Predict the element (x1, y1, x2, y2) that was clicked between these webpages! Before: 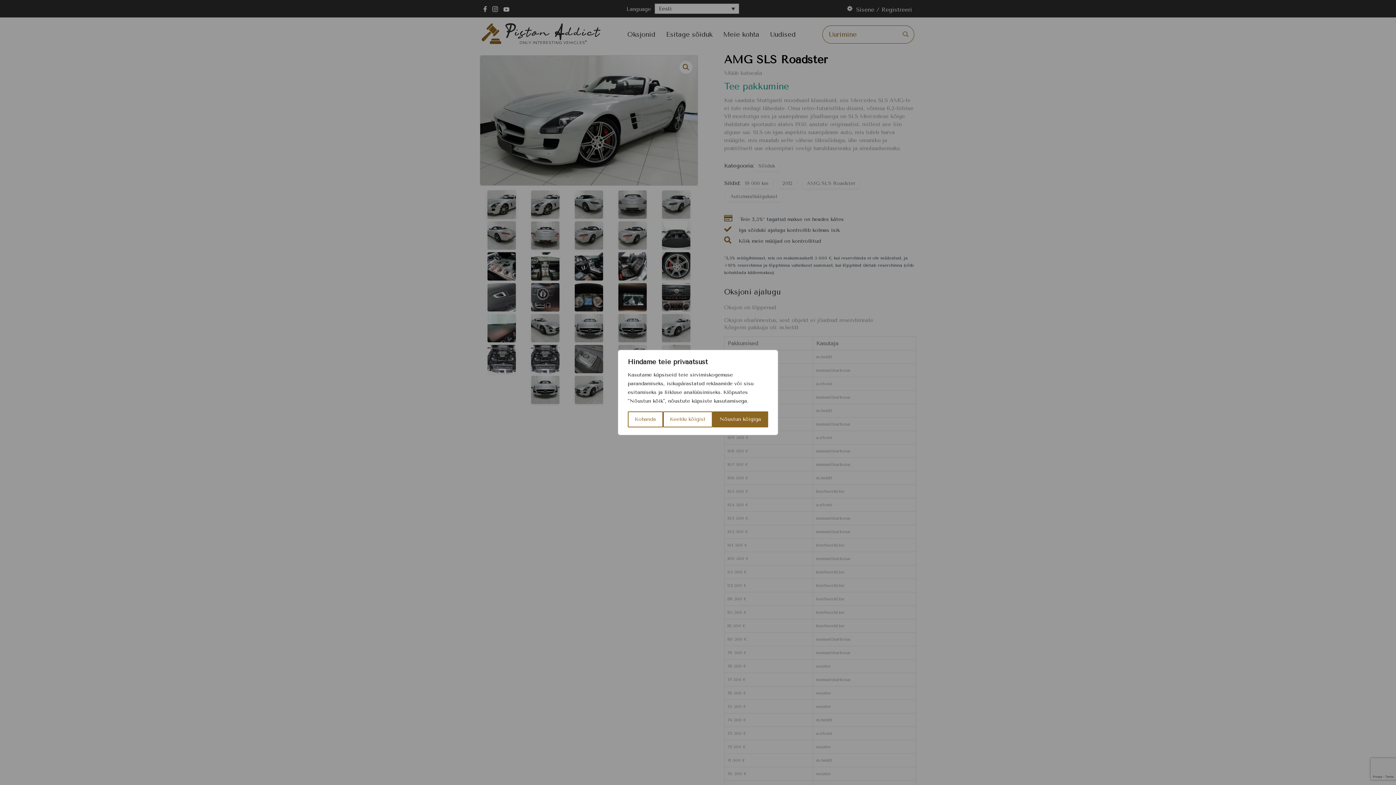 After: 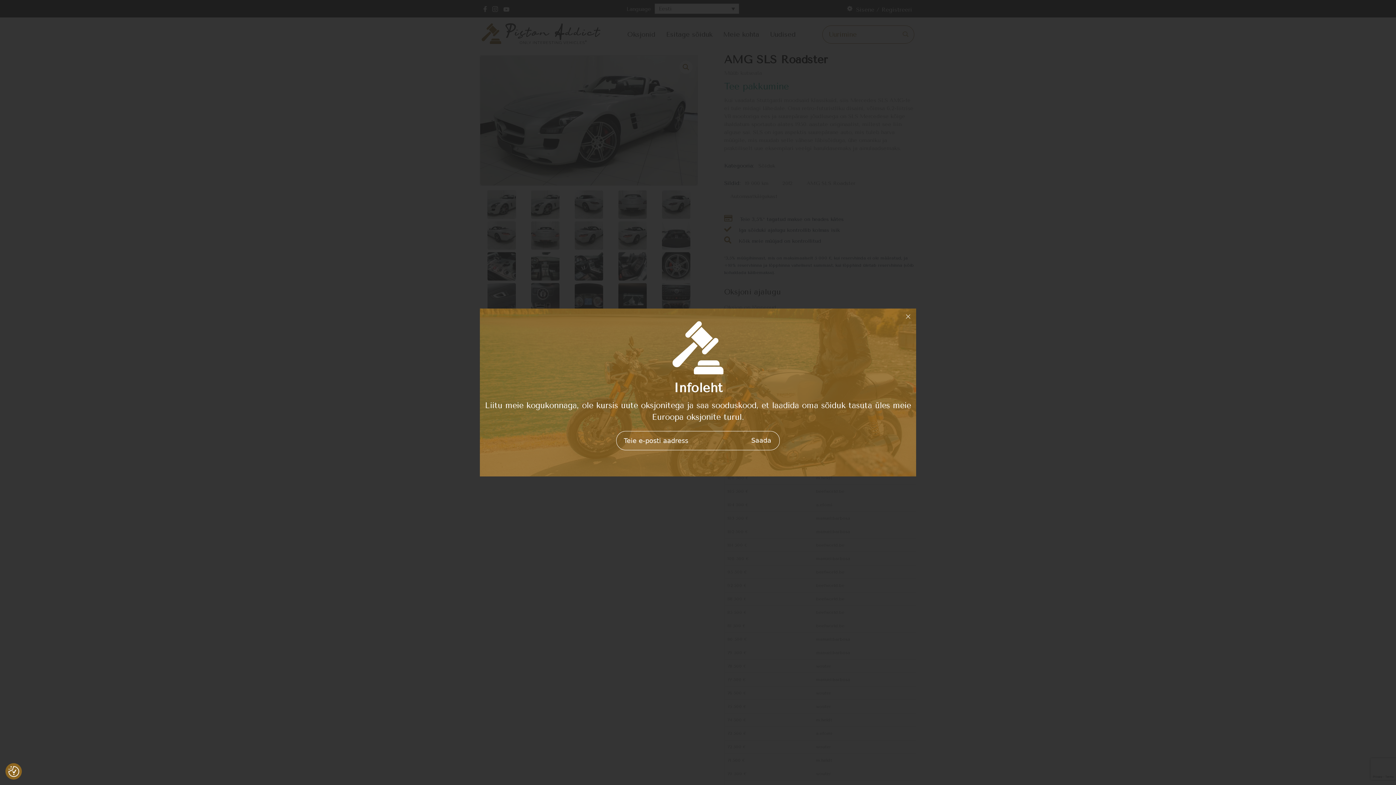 Action: bbox: (663, 411, 712, 427) label: Keeldu kõigist